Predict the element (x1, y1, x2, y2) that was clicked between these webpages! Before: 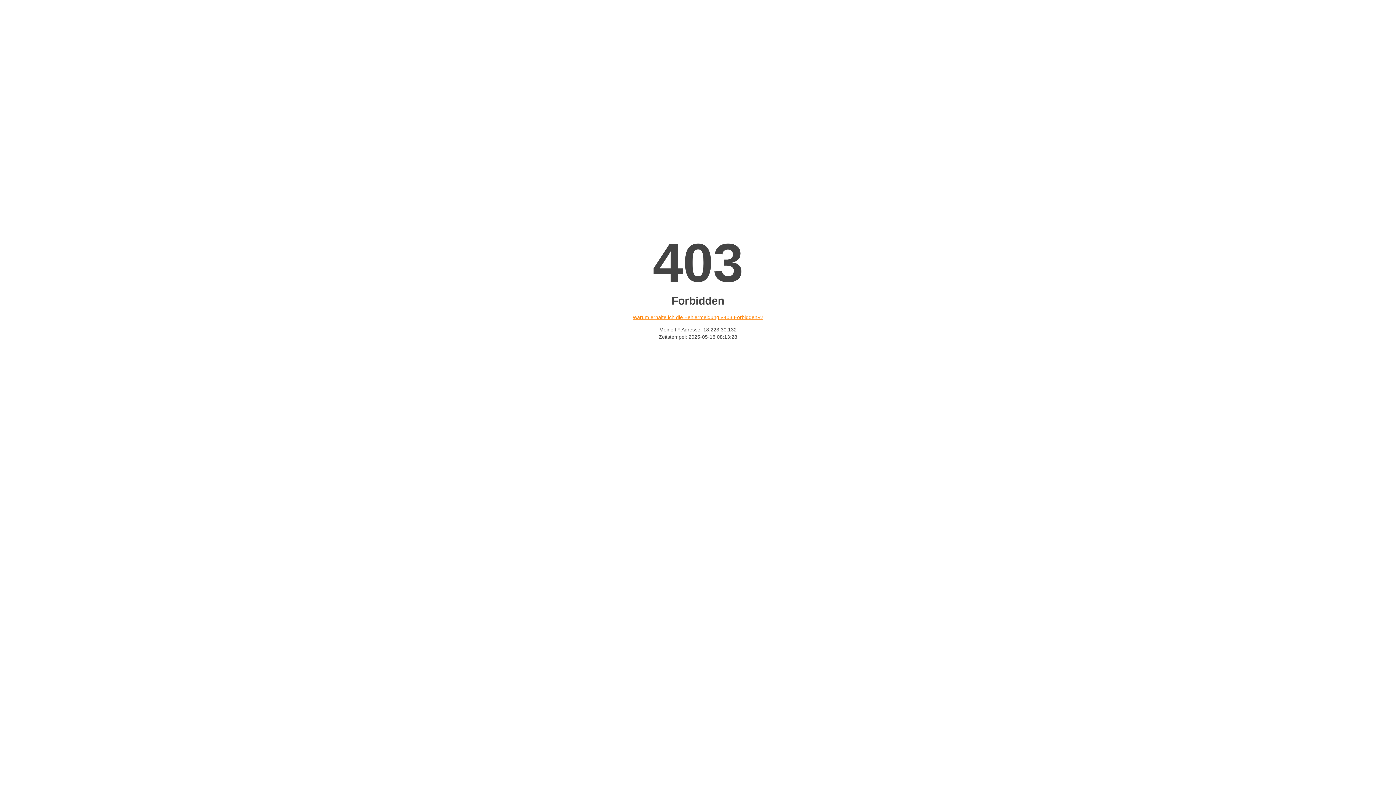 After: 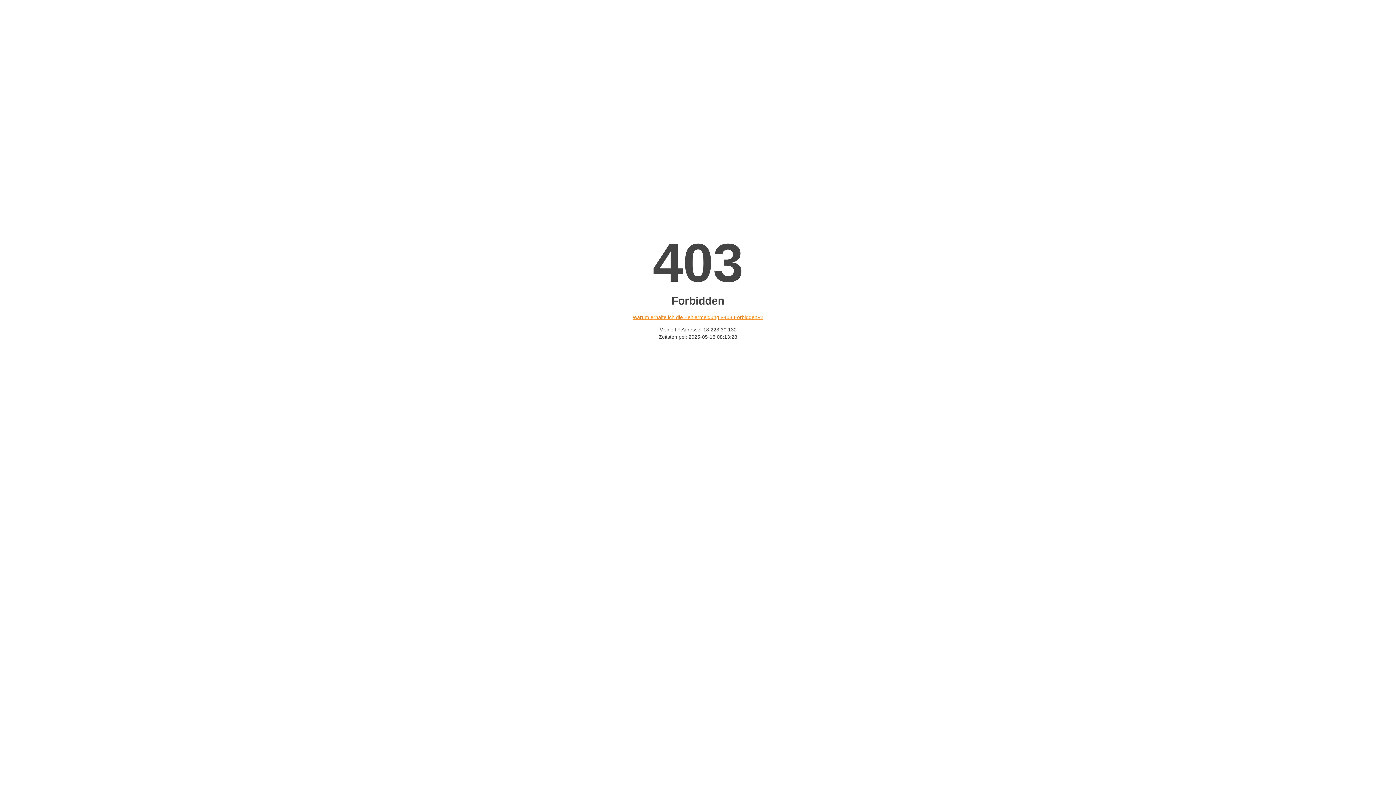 Action: bbox: (632, 314, 763, 320) label: Warum erhalte ich die Fehlermeldung «403 Forbidden»?